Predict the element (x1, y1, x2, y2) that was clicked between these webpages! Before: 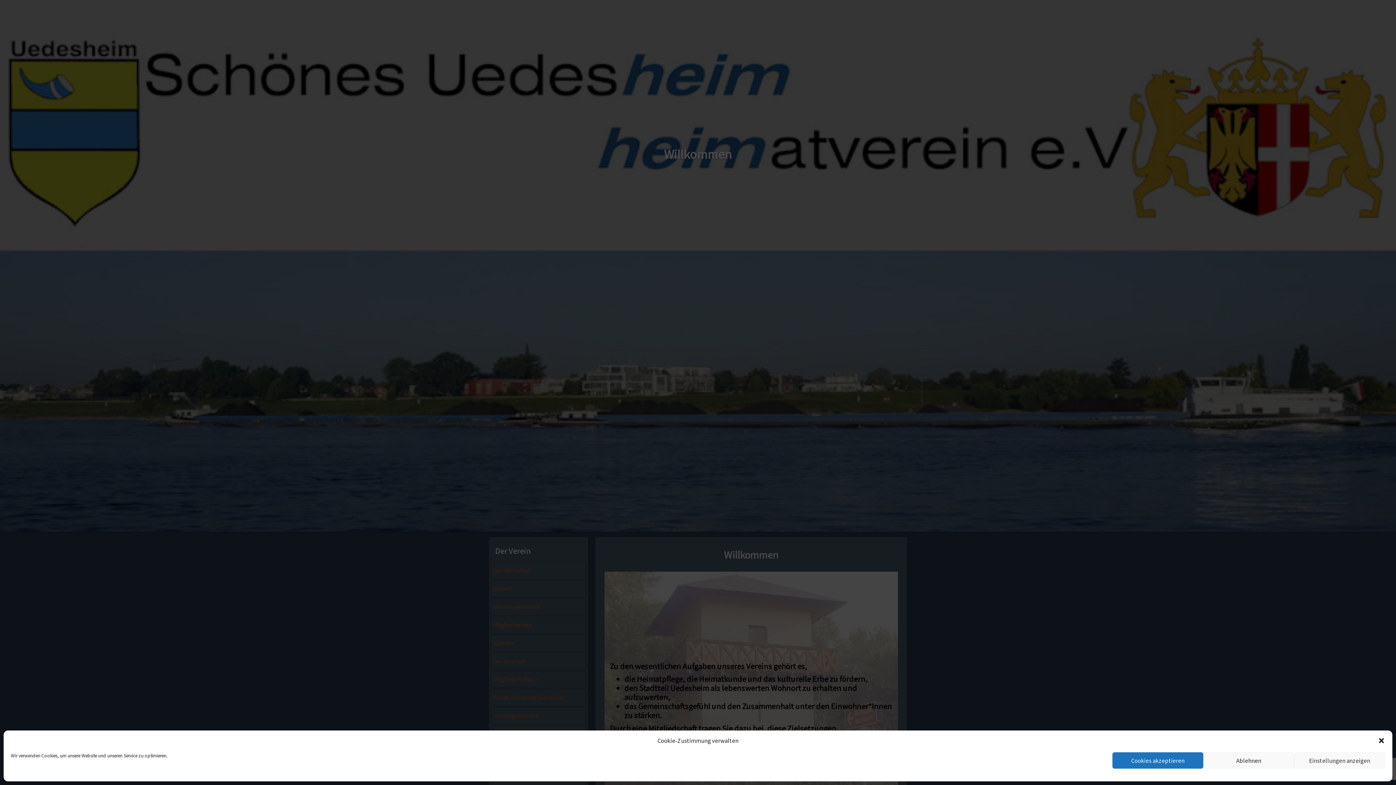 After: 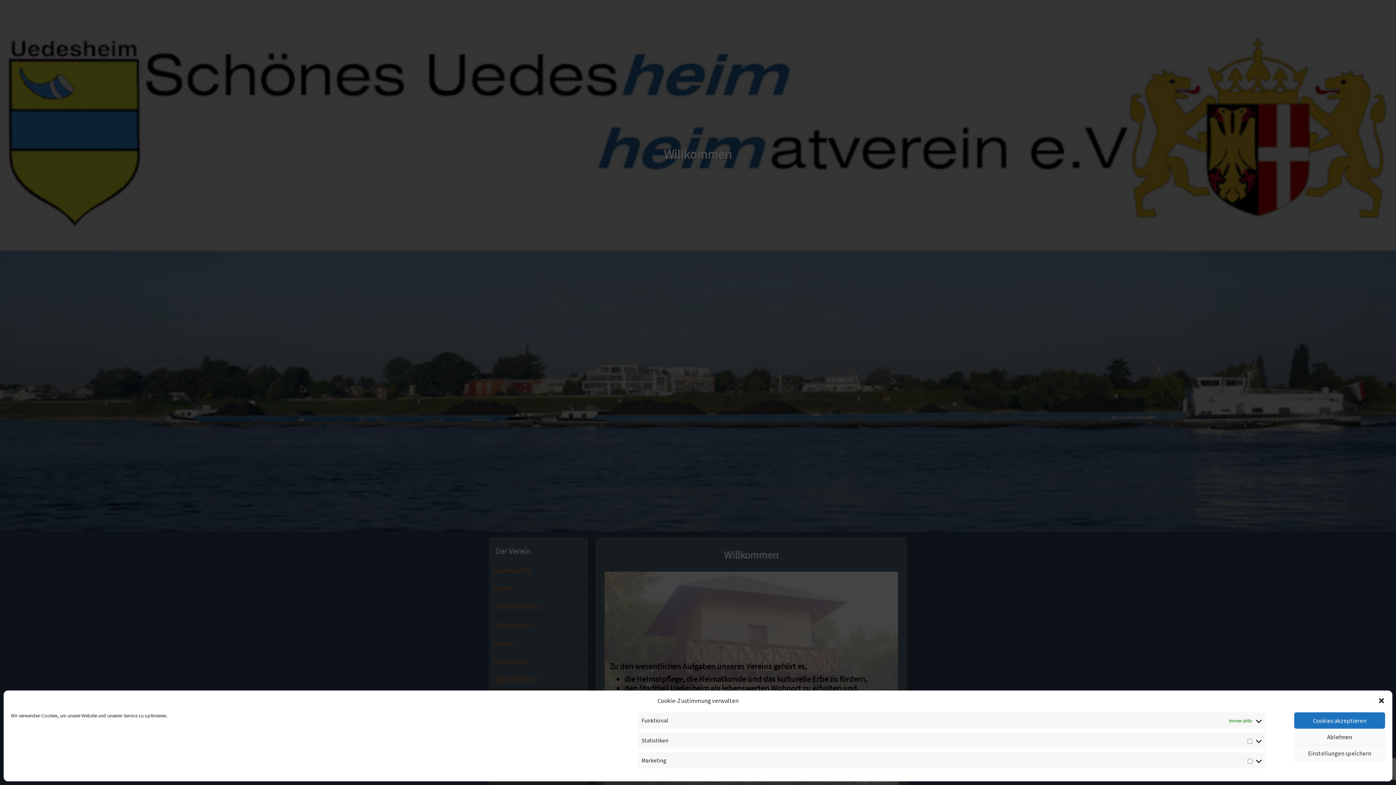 Action: label: Einstellungen anzeigen bbox: (1294, 752, 1385, 769)